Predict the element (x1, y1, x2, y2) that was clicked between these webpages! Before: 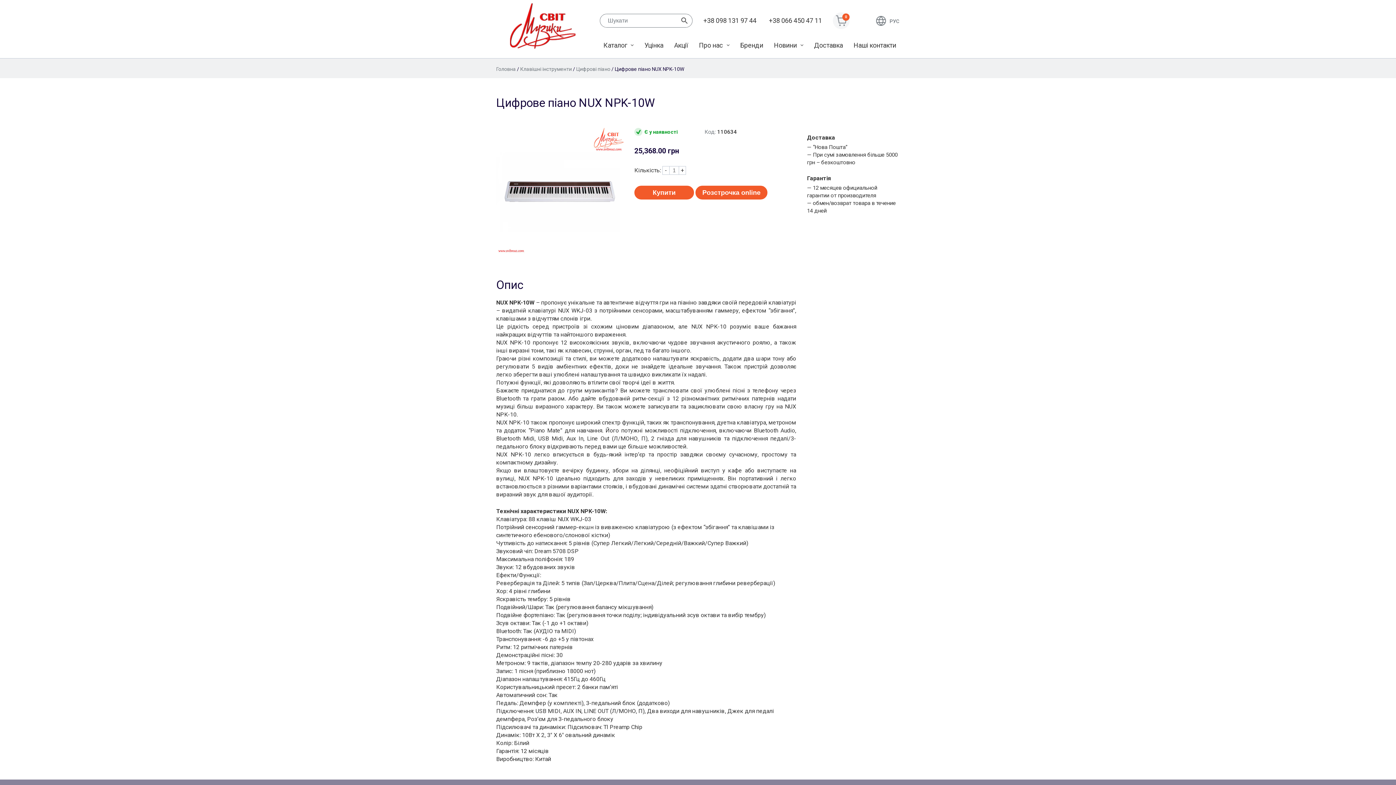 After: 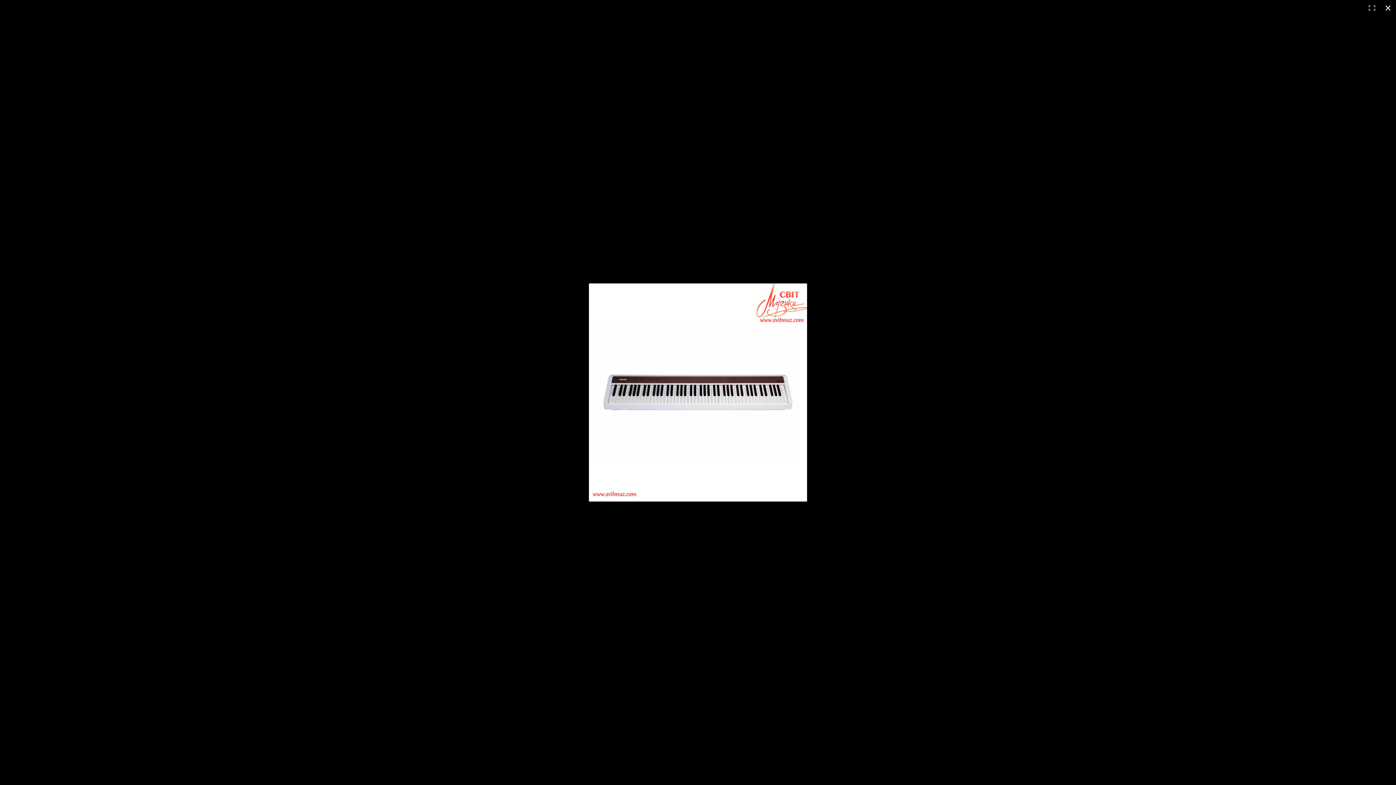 Action: bbox: (496, 249, 623, 256)